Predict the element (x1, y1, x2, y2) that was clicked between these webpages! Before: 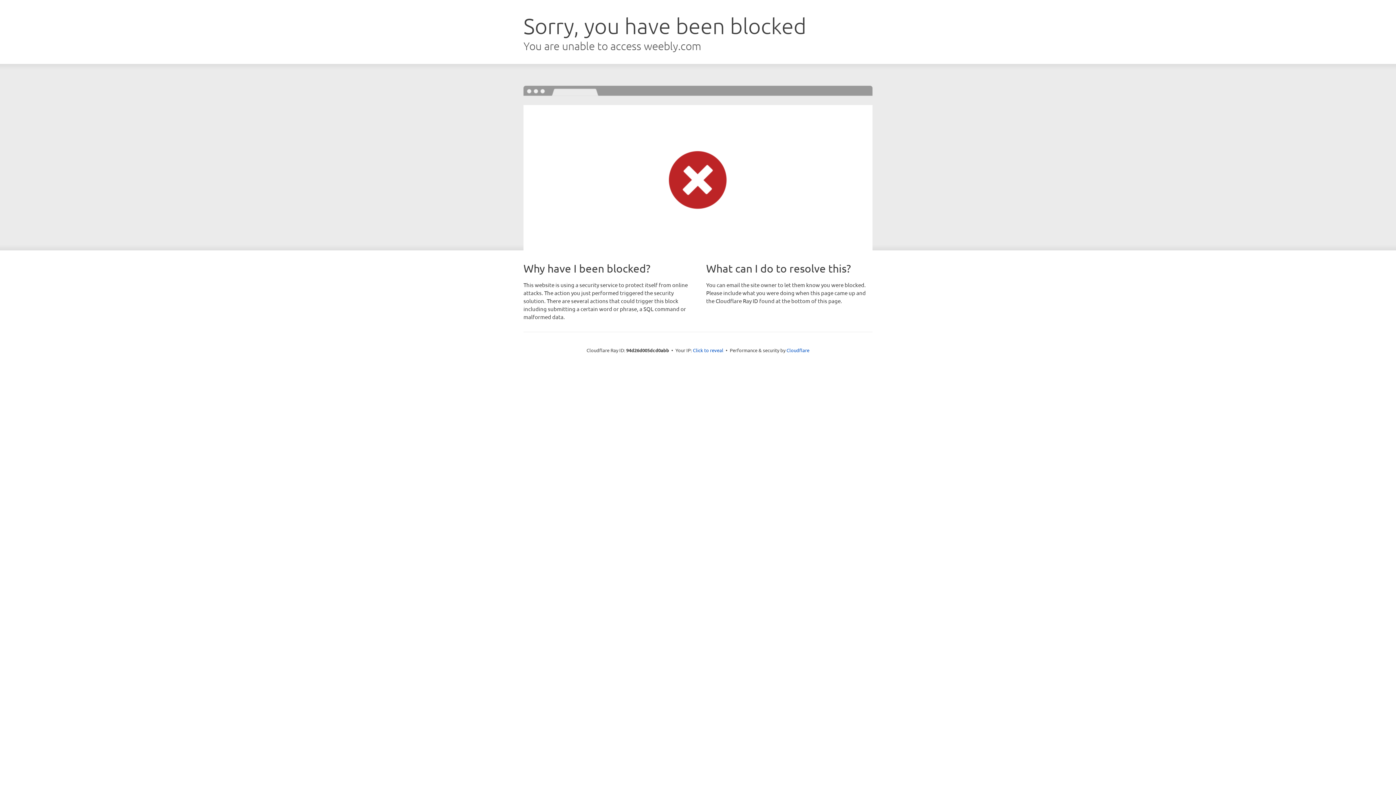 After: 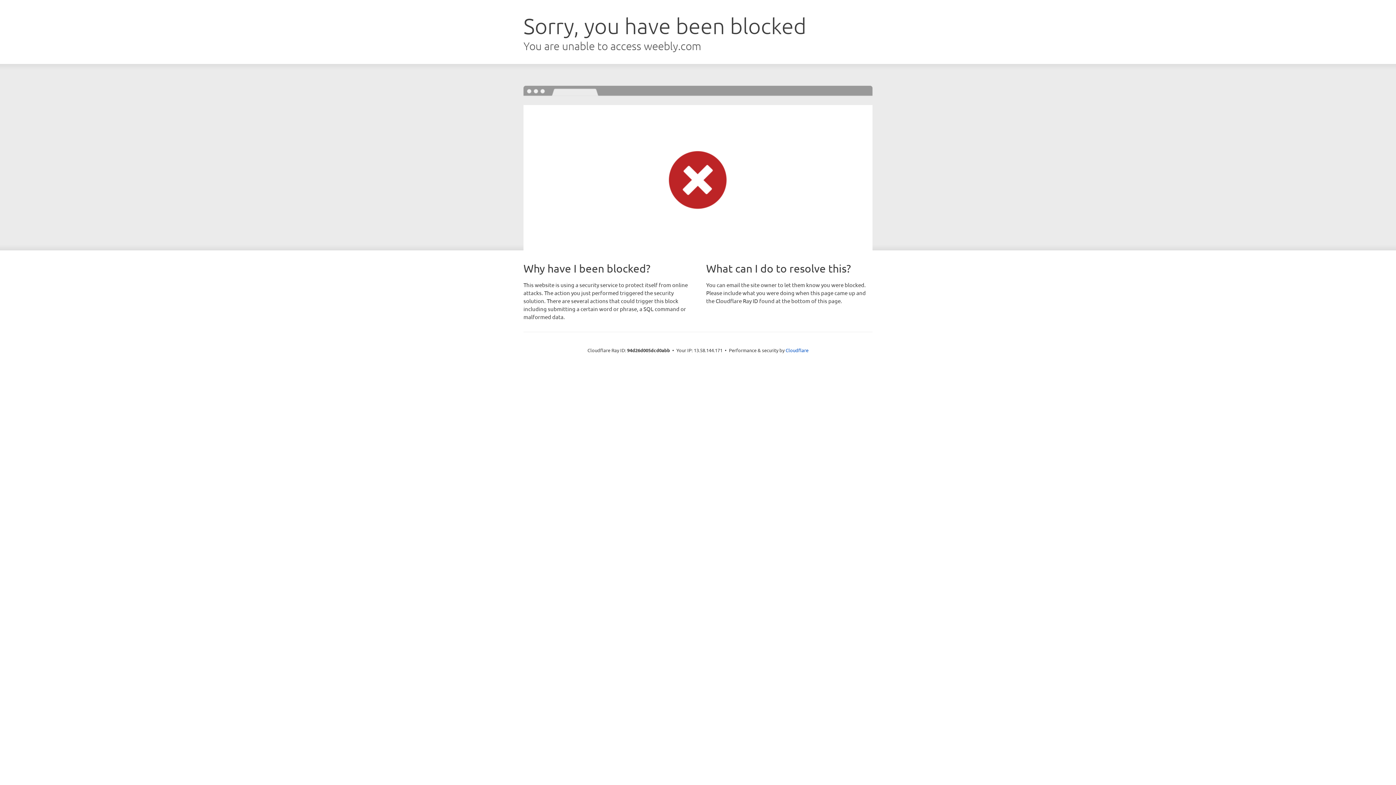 Action: label: Click to reveal bbox: (693, 346, 723, 353)